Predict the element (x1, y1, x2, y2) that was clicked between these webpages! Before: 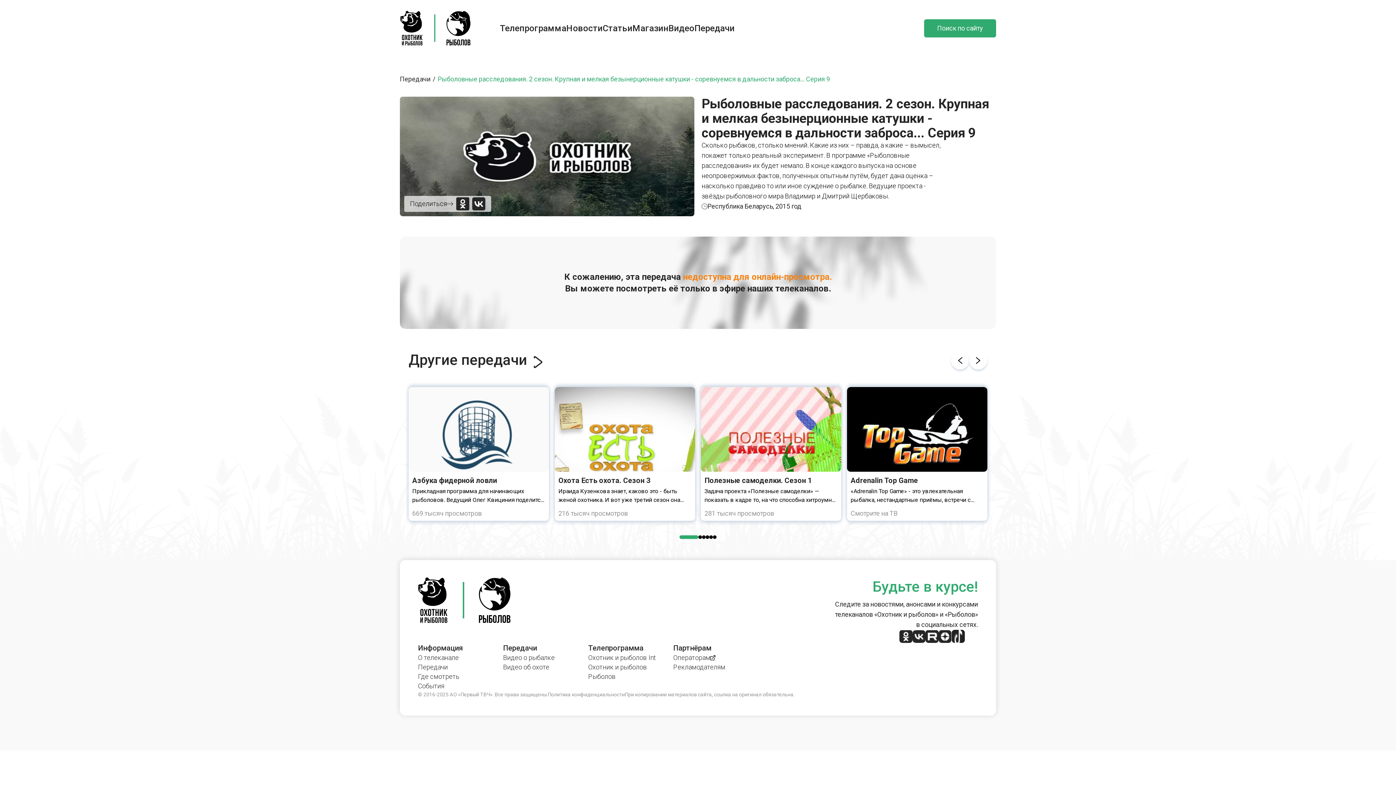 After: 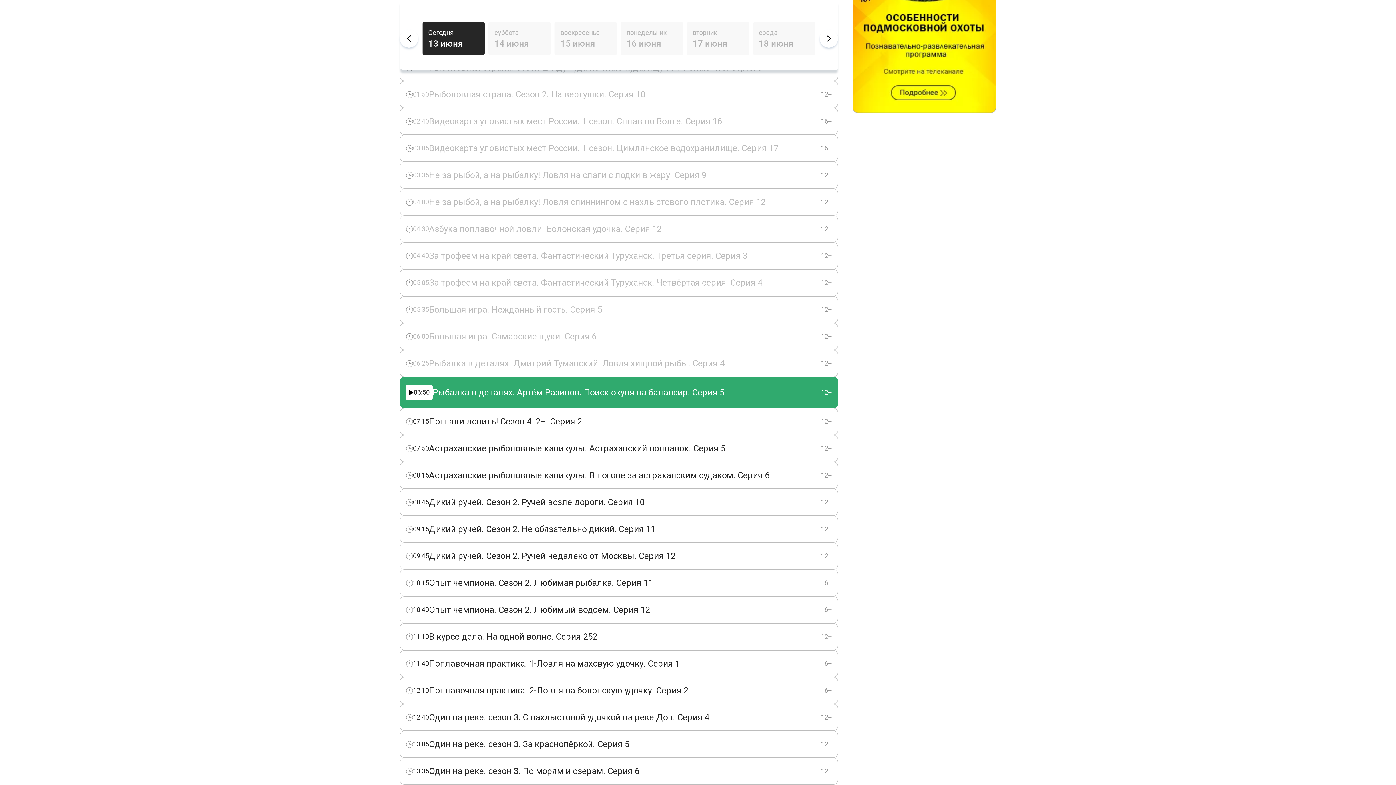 Action: label: Рыболов bbox: (588, 673, 616, 680)